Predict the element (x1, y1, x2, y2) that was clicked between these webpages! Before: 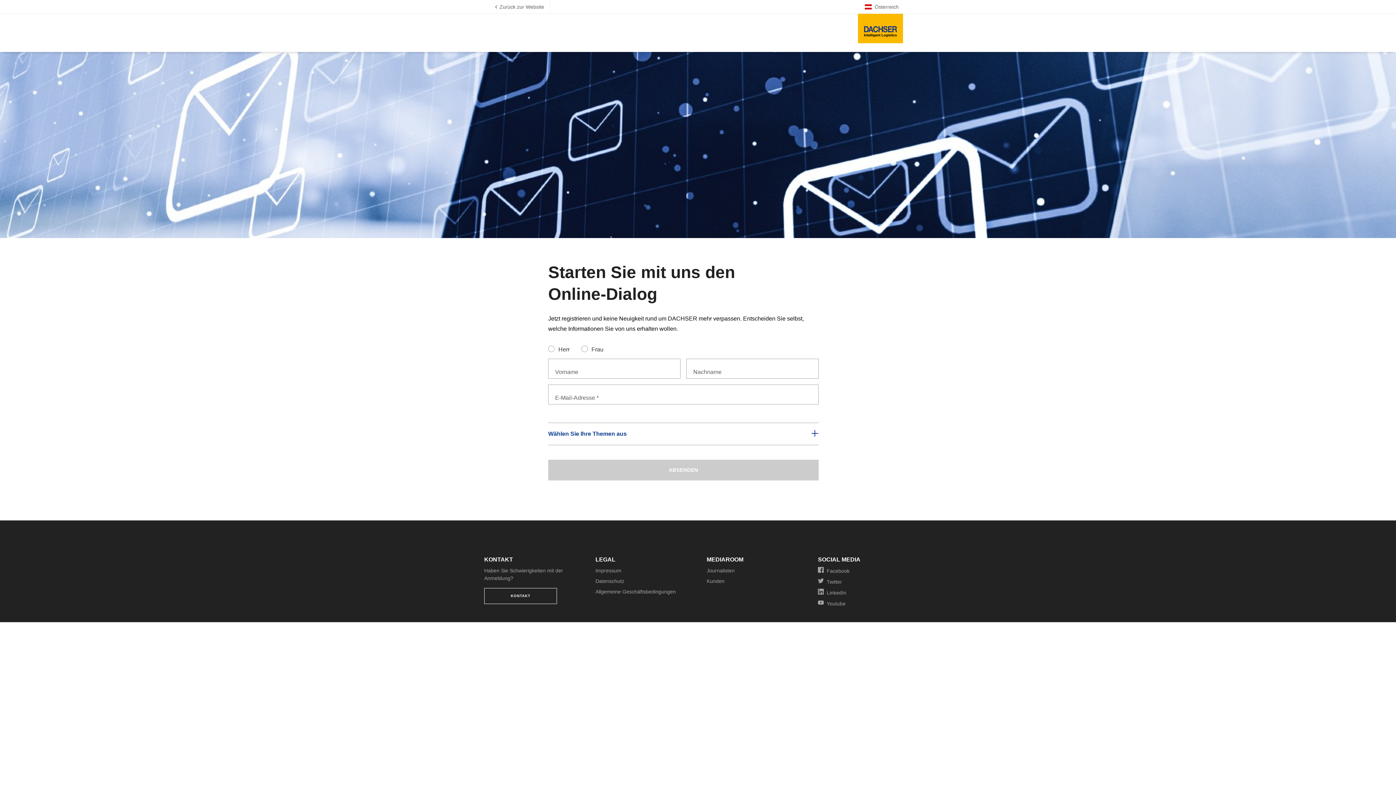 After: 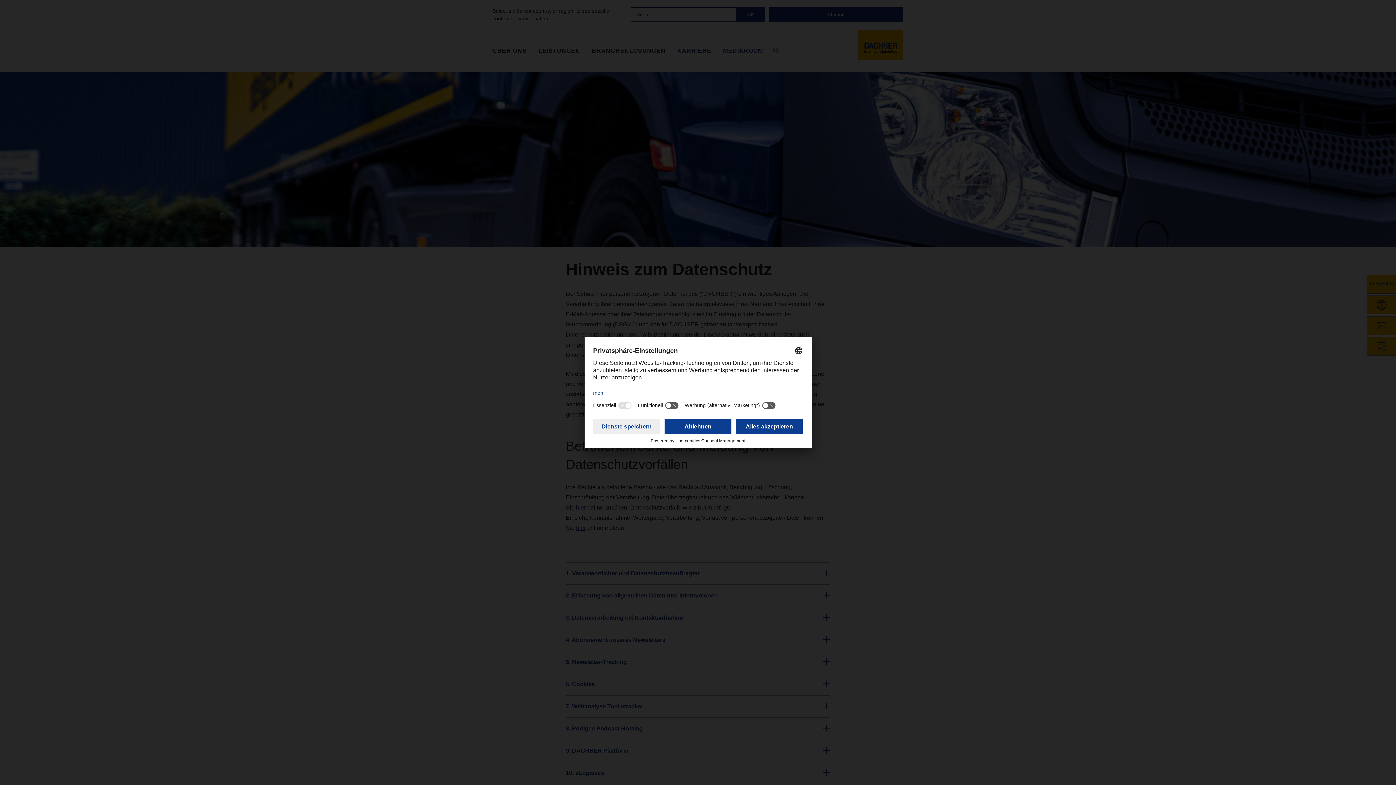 Action: label: Datenschutz bbox: (595, 578, 624, 584)